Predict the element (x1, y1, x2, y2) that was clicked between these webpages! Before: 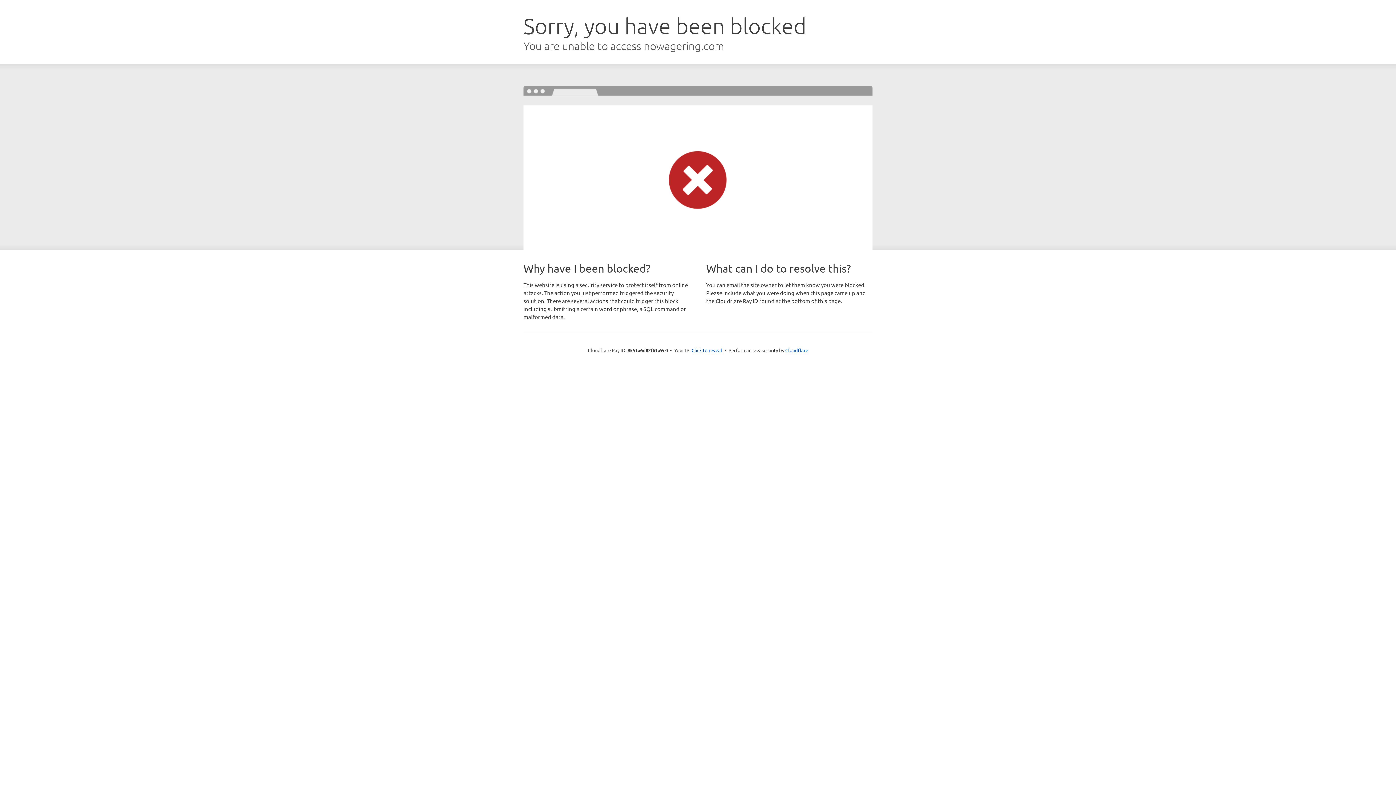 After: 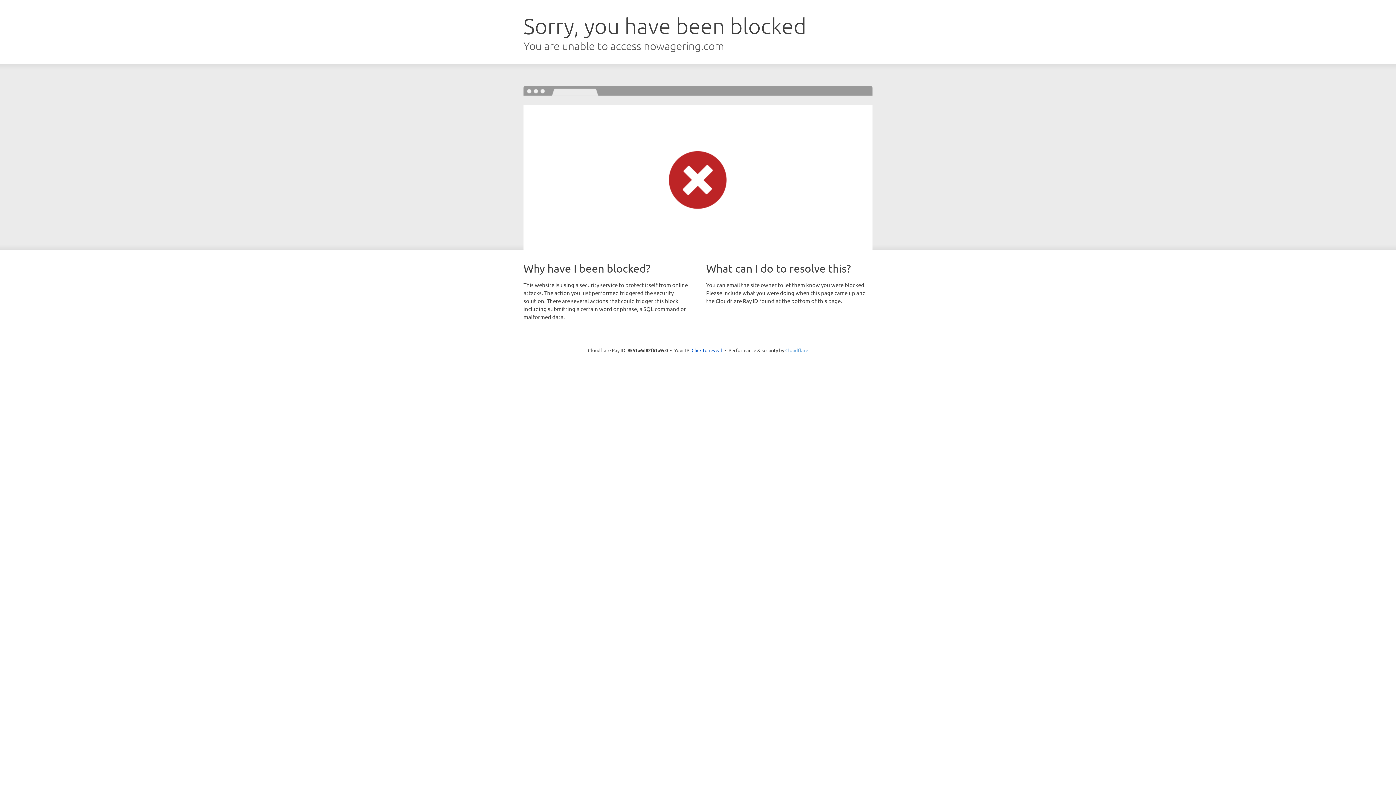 Action: label: Cloudflare bbox: (785, 347, 808, 353)